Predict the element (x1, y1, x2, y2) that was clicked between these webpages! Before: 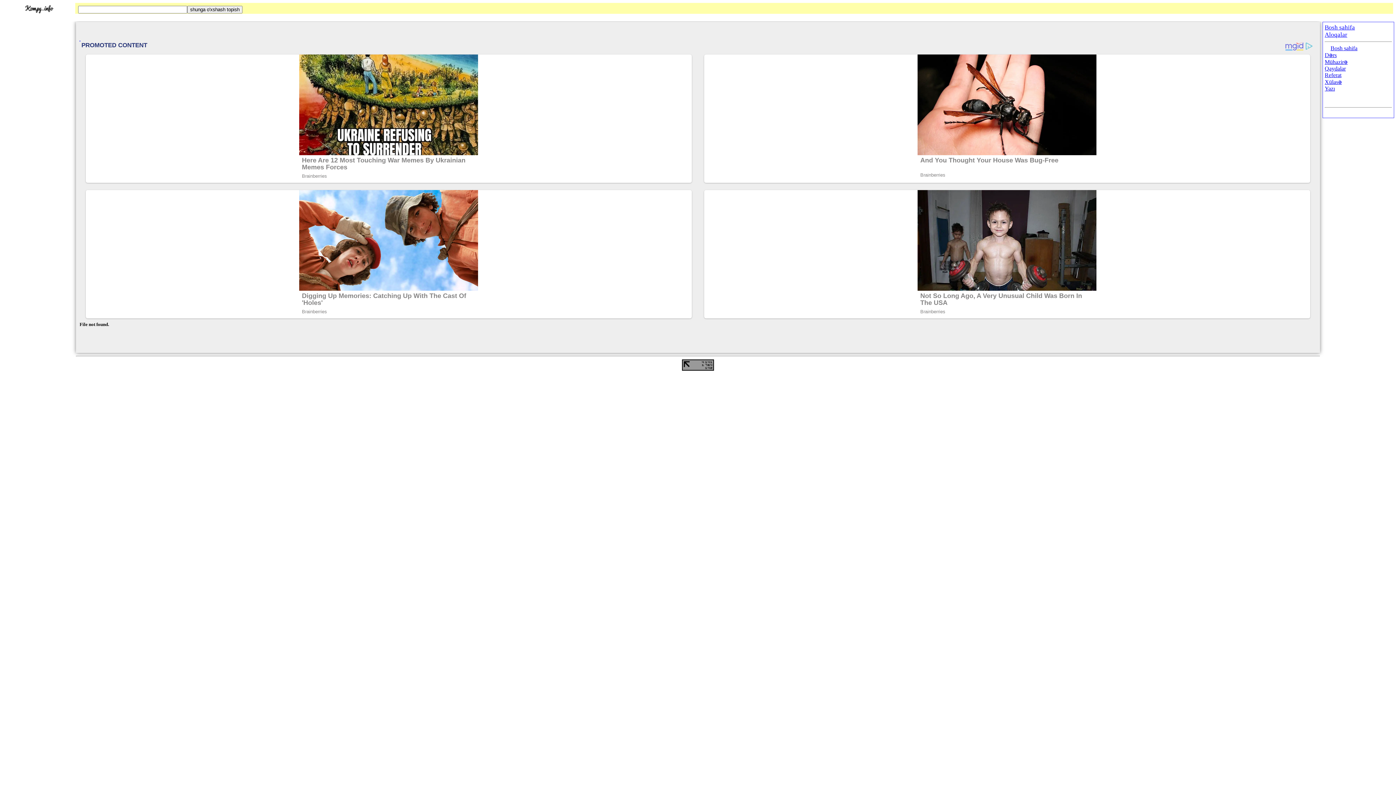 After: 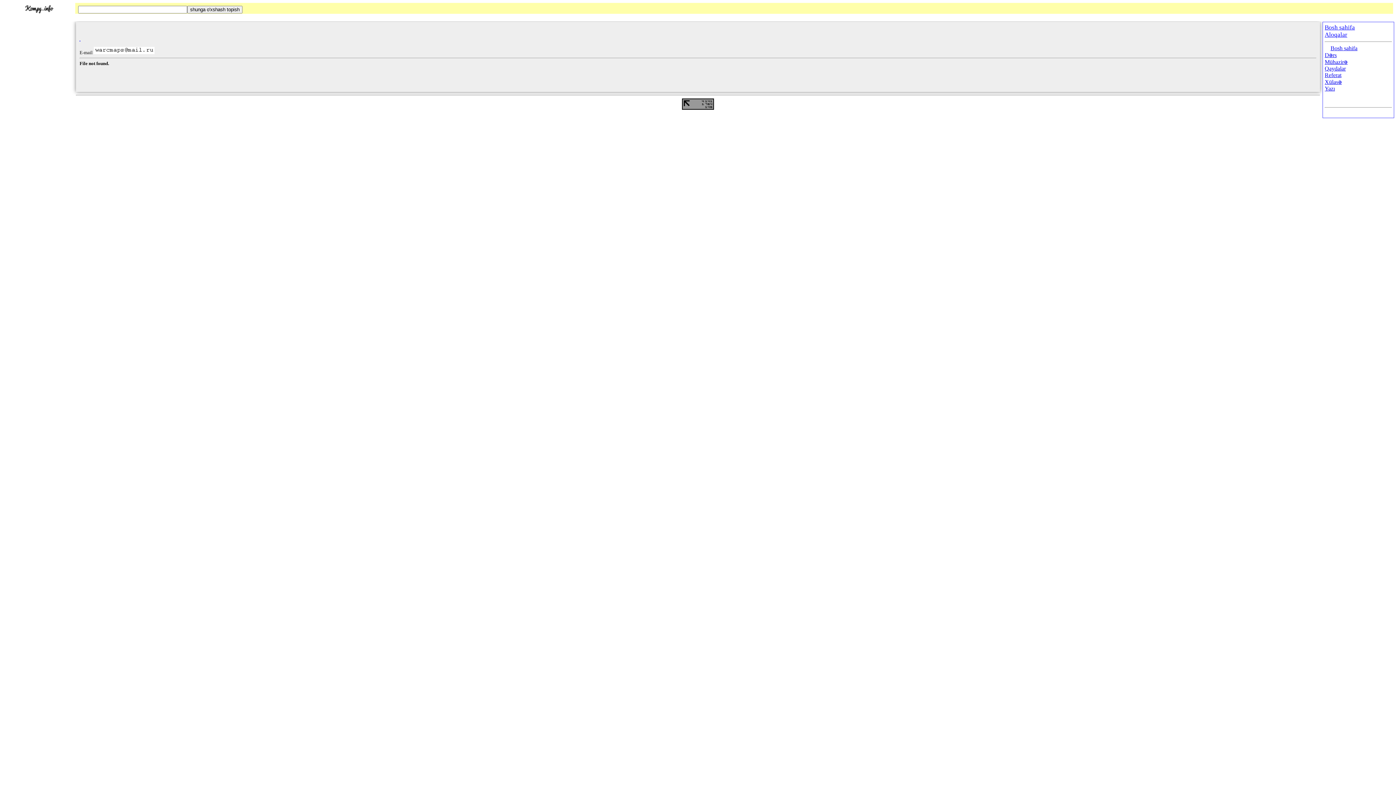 Action: bbox: (1325, 31, 1347, 38) label: Aloqalar